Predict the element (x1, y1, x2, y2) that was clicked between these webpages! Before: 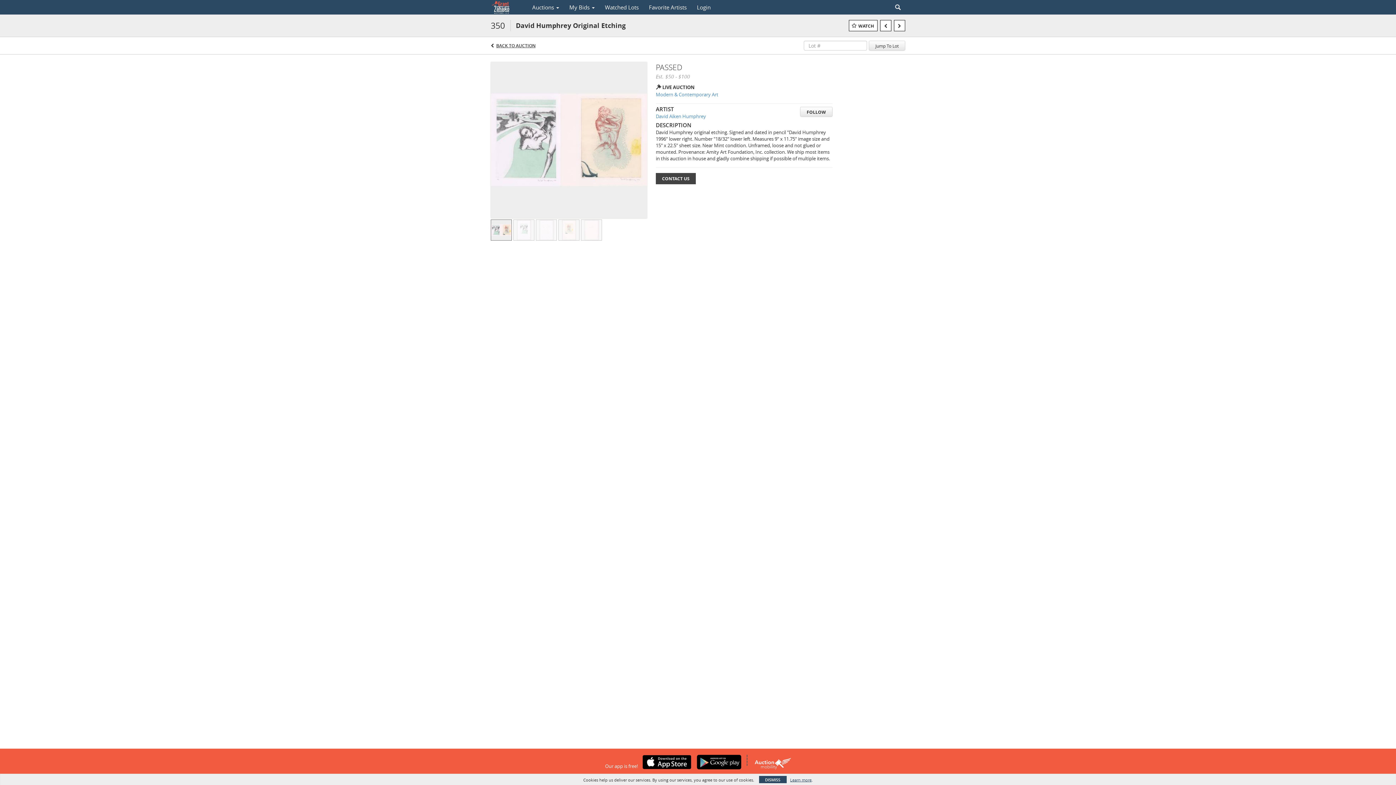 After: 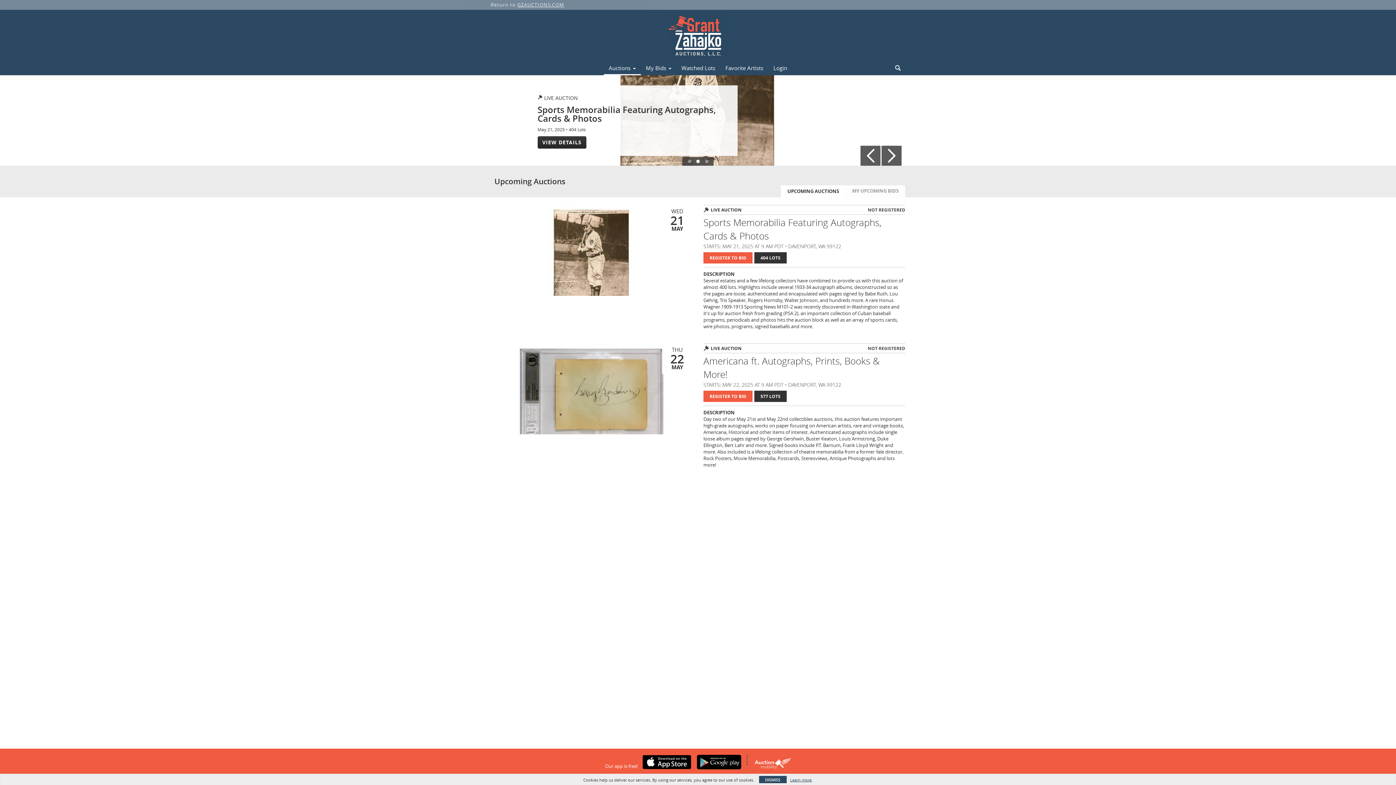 Action: bbox: (490, 0, 527, 14)